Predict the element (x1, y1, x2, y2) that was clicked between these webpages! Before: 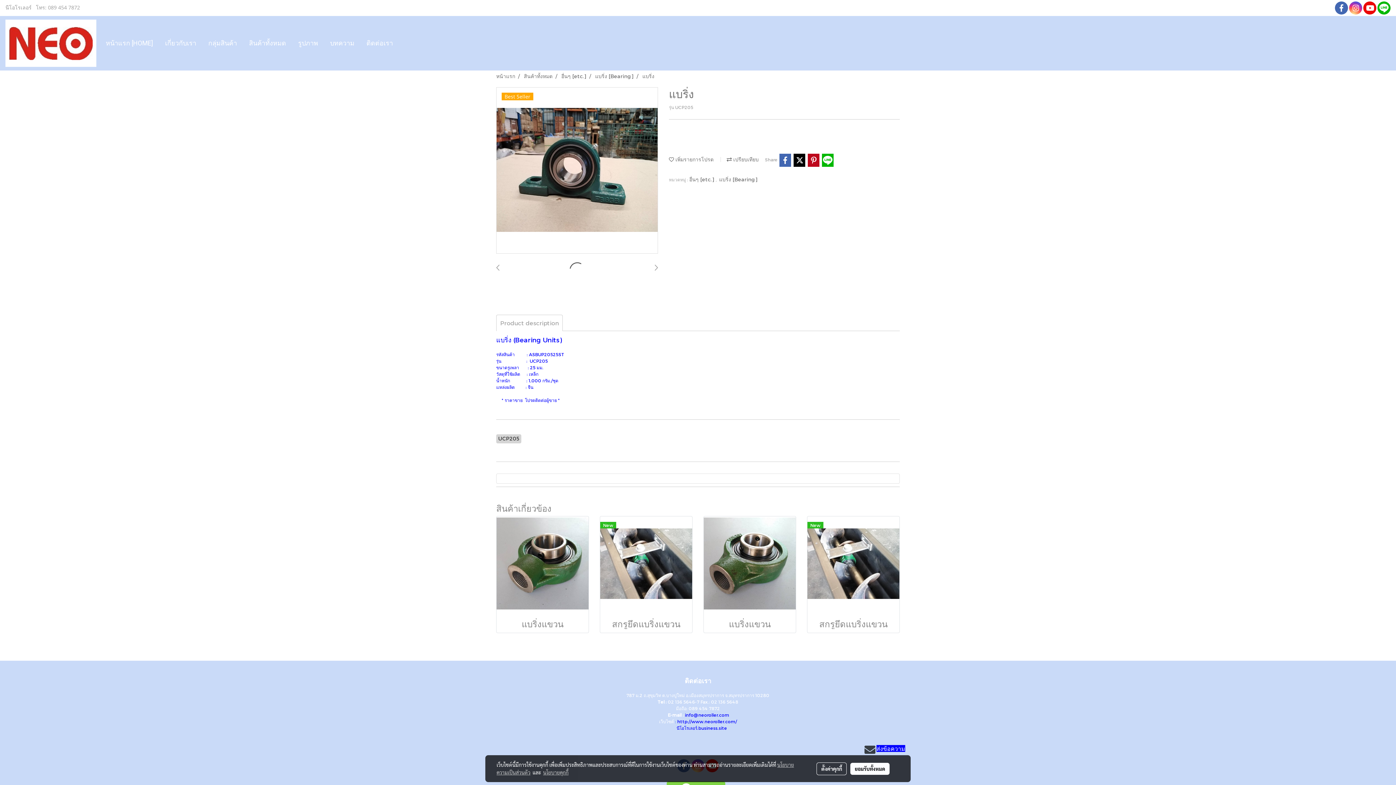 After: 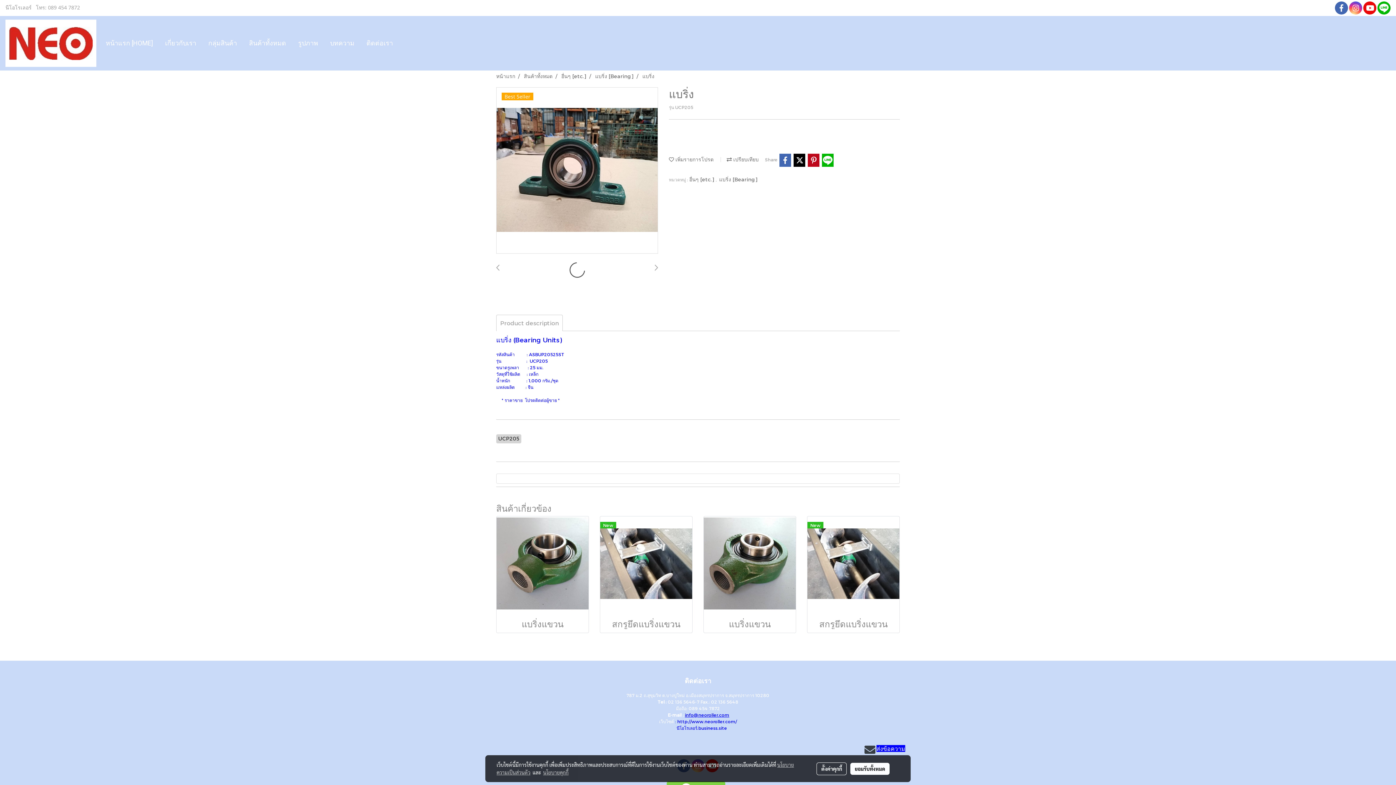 Action: label: info@neoroller.com bbox: (685, 712, 729, 717)